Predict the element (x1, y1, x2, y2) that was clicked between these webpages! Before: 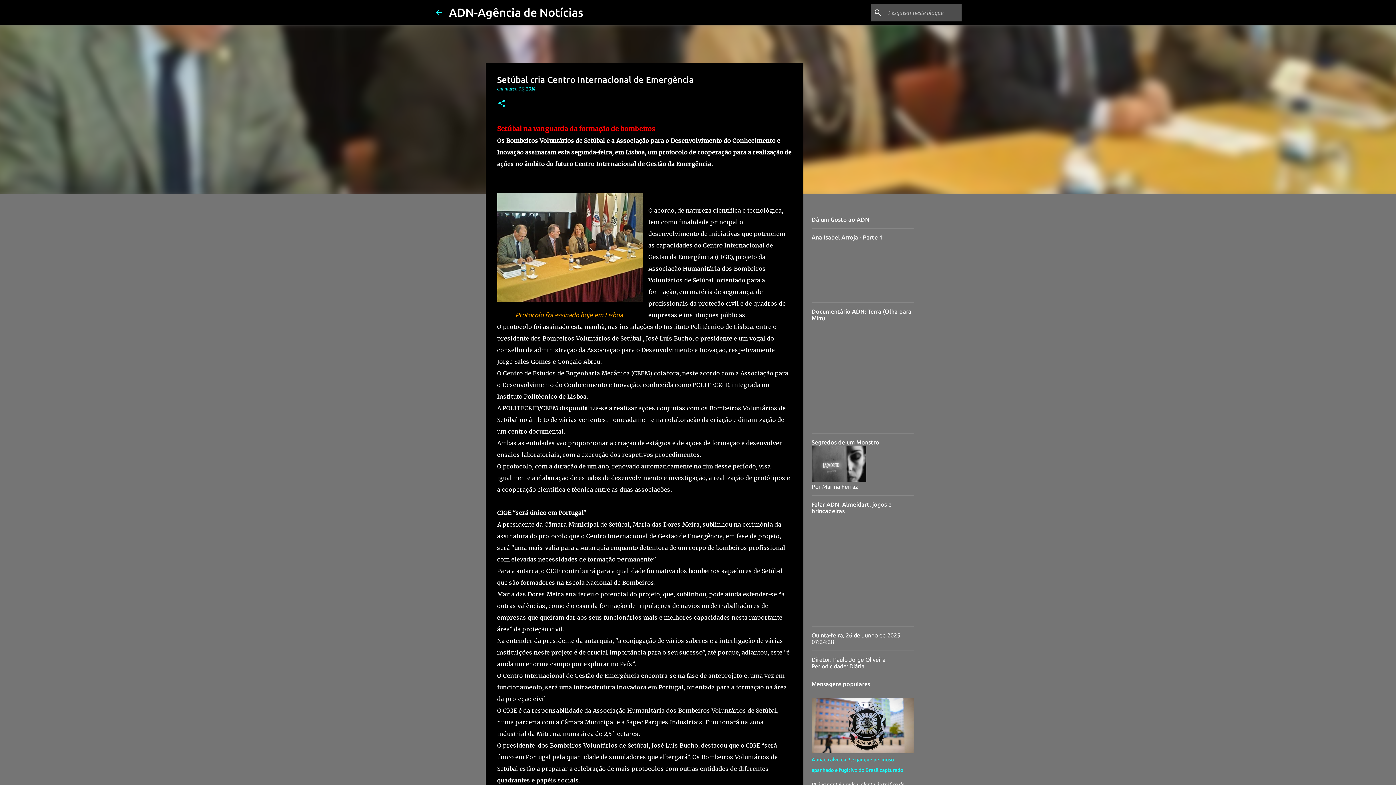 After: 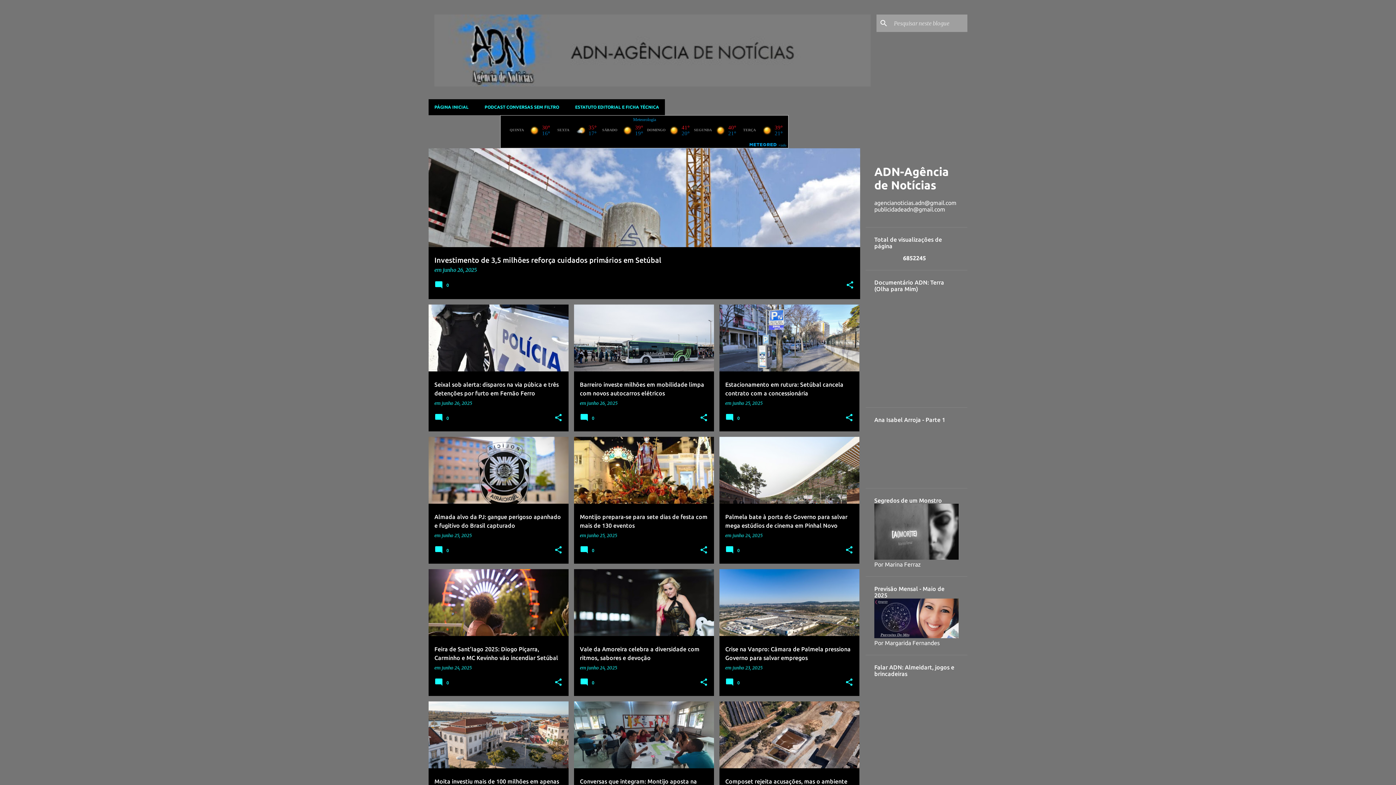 Action: bbox: (449, 5, 583, 18) label: ADN-Agência de Notícias